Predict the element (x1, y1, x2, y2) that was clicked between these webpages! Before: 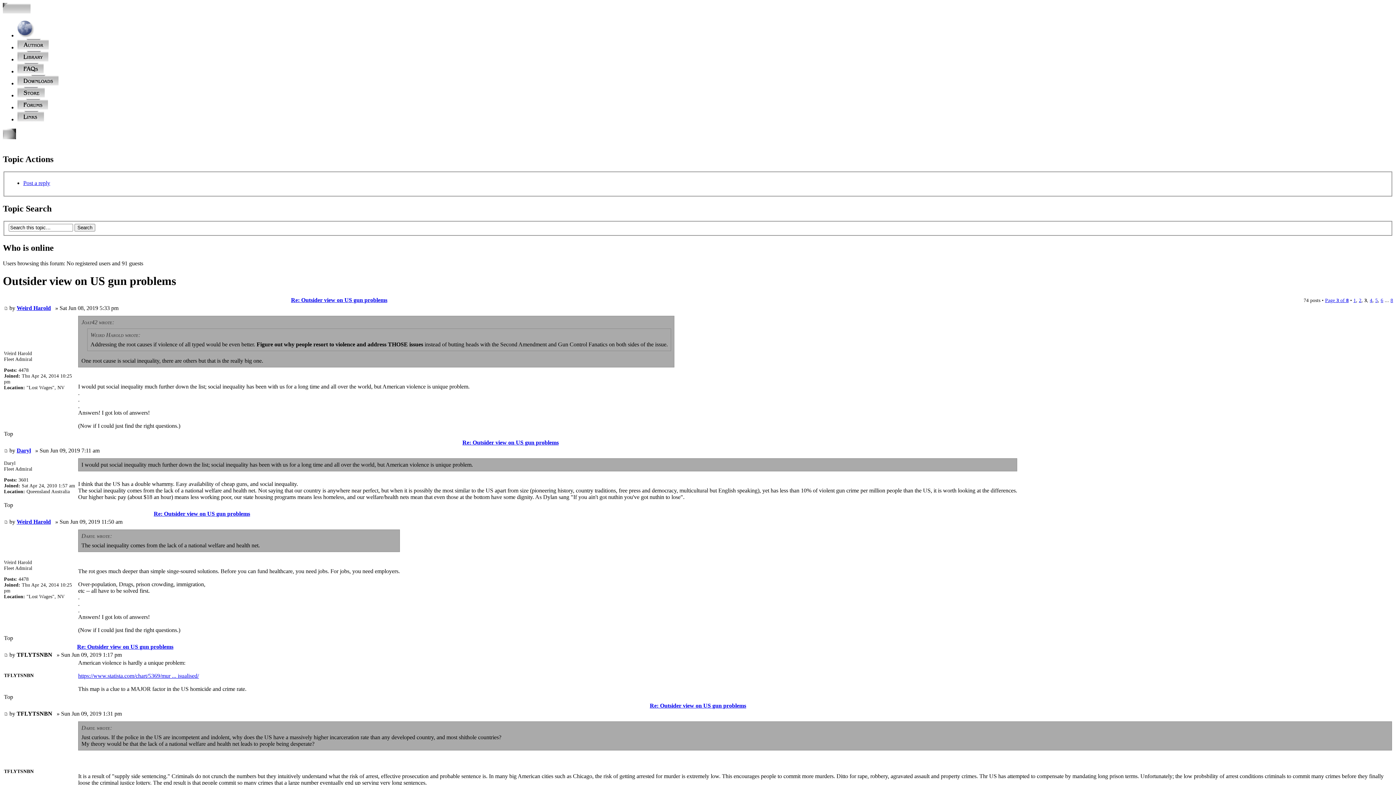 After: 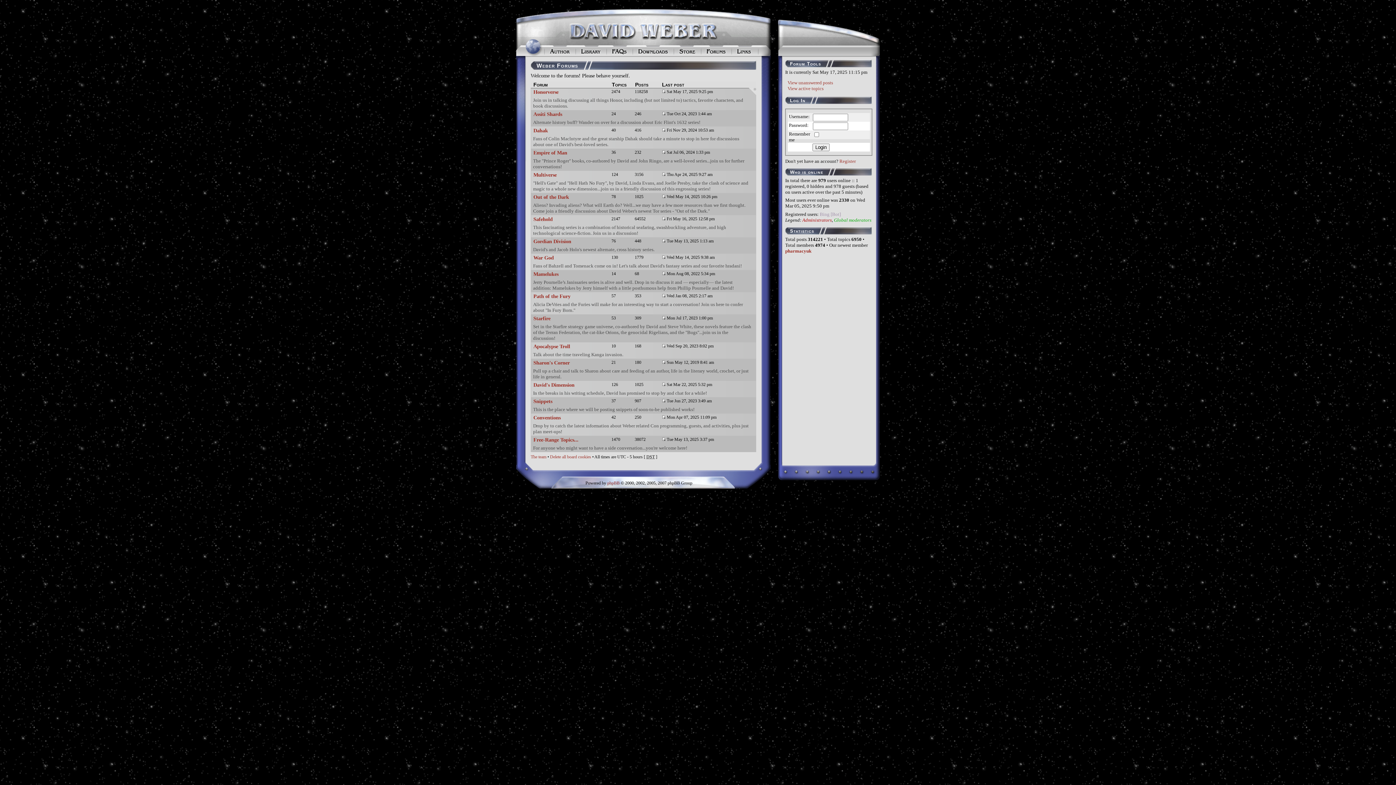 Action: bbox: (17, 104, 48, 110)